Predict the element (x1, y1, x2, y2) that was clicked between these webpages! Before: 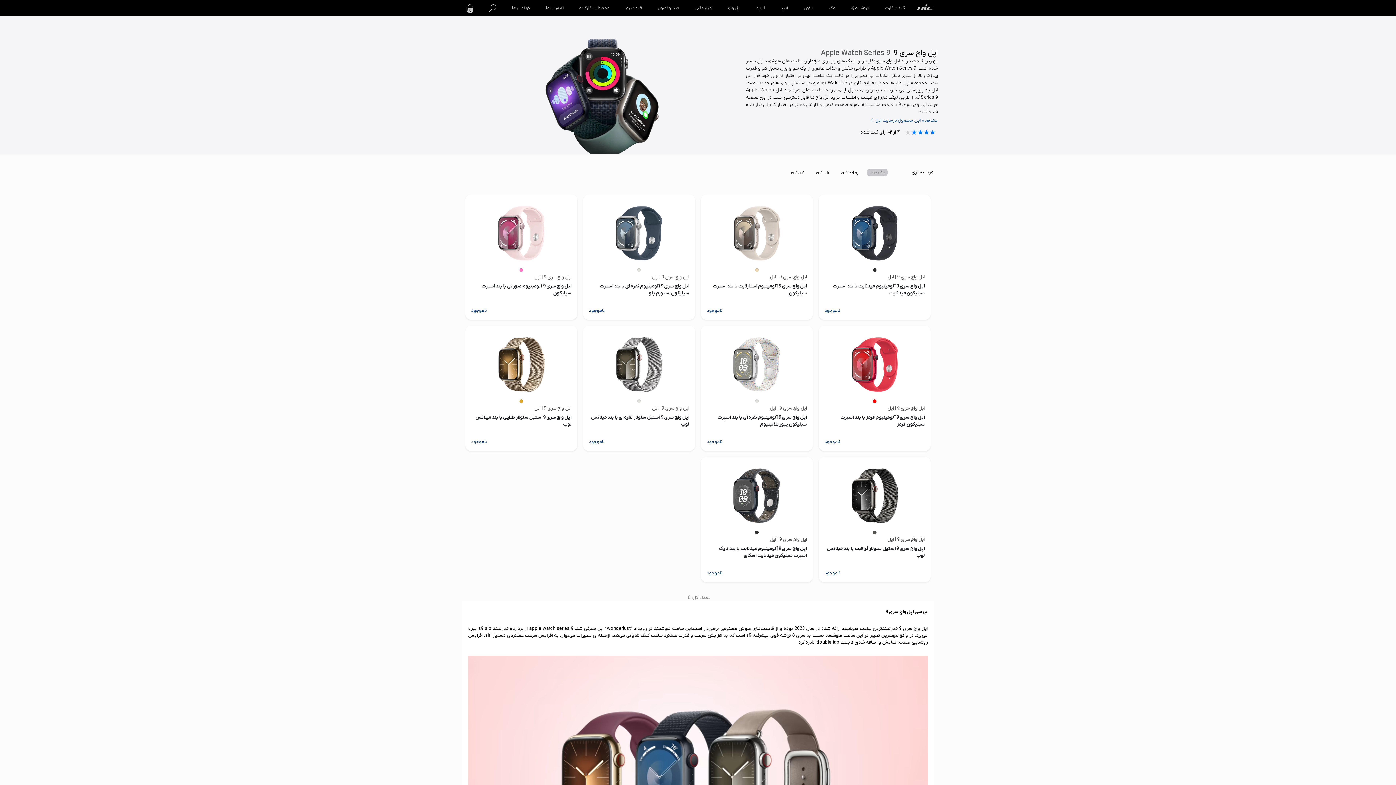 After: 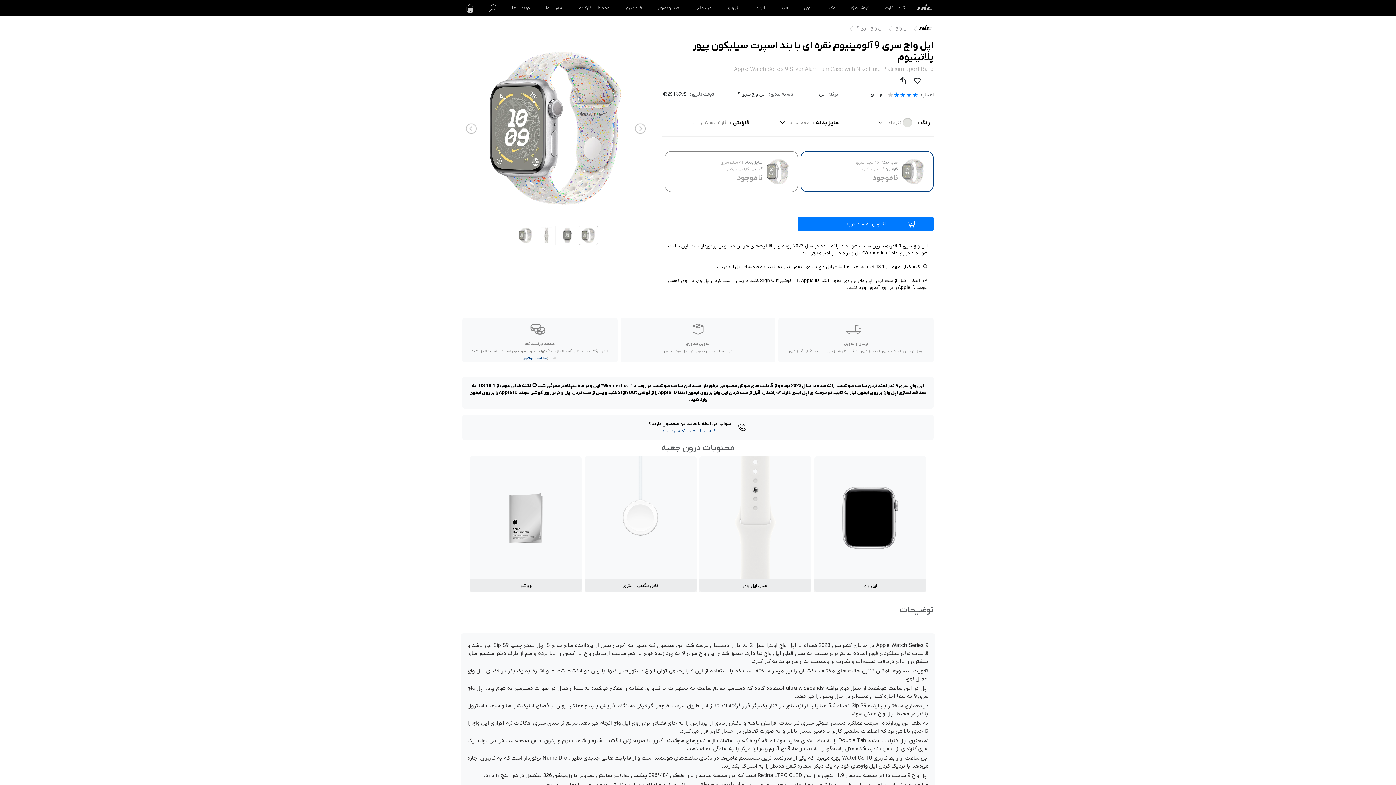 Action: bbox: (701, 325, 813, 451) label: اپل واچ سری 9 | اپل
اپل واچ سری 9 آلومینیوم نقره ای با بند اسپرت سیلیکون پیور پلاتینیوم
ناموجود